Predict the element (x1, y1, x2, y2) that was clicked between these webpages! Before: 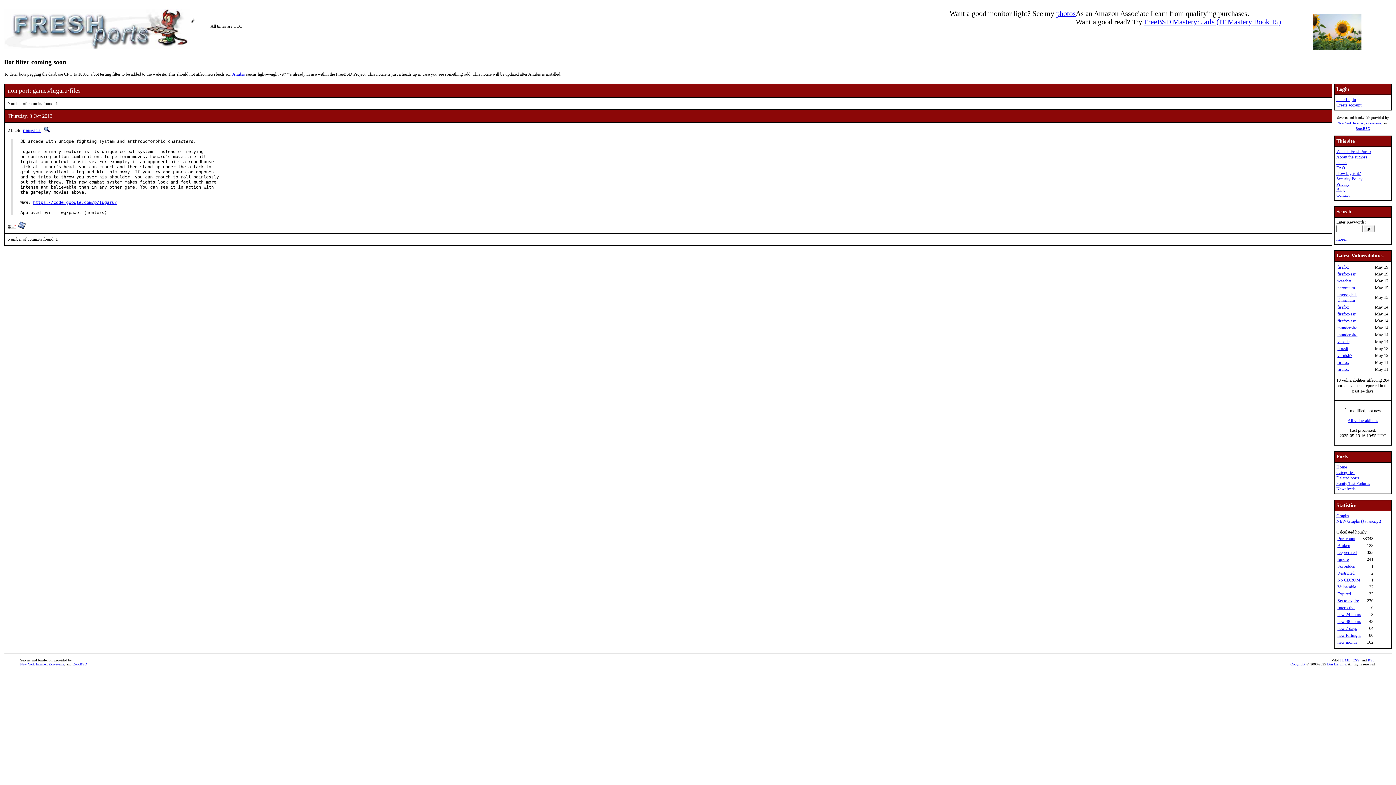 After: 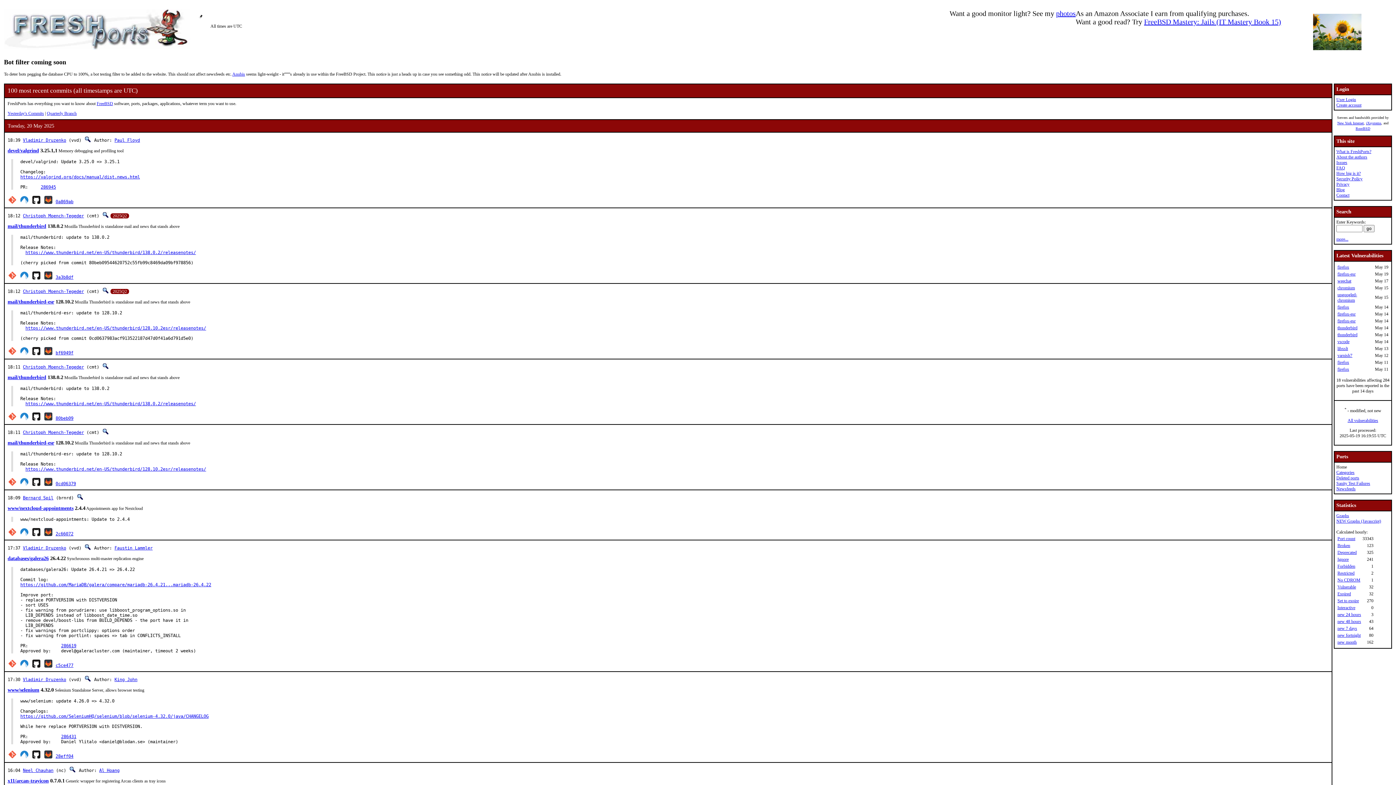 Action: bbox: (4, 45, 190, 50)